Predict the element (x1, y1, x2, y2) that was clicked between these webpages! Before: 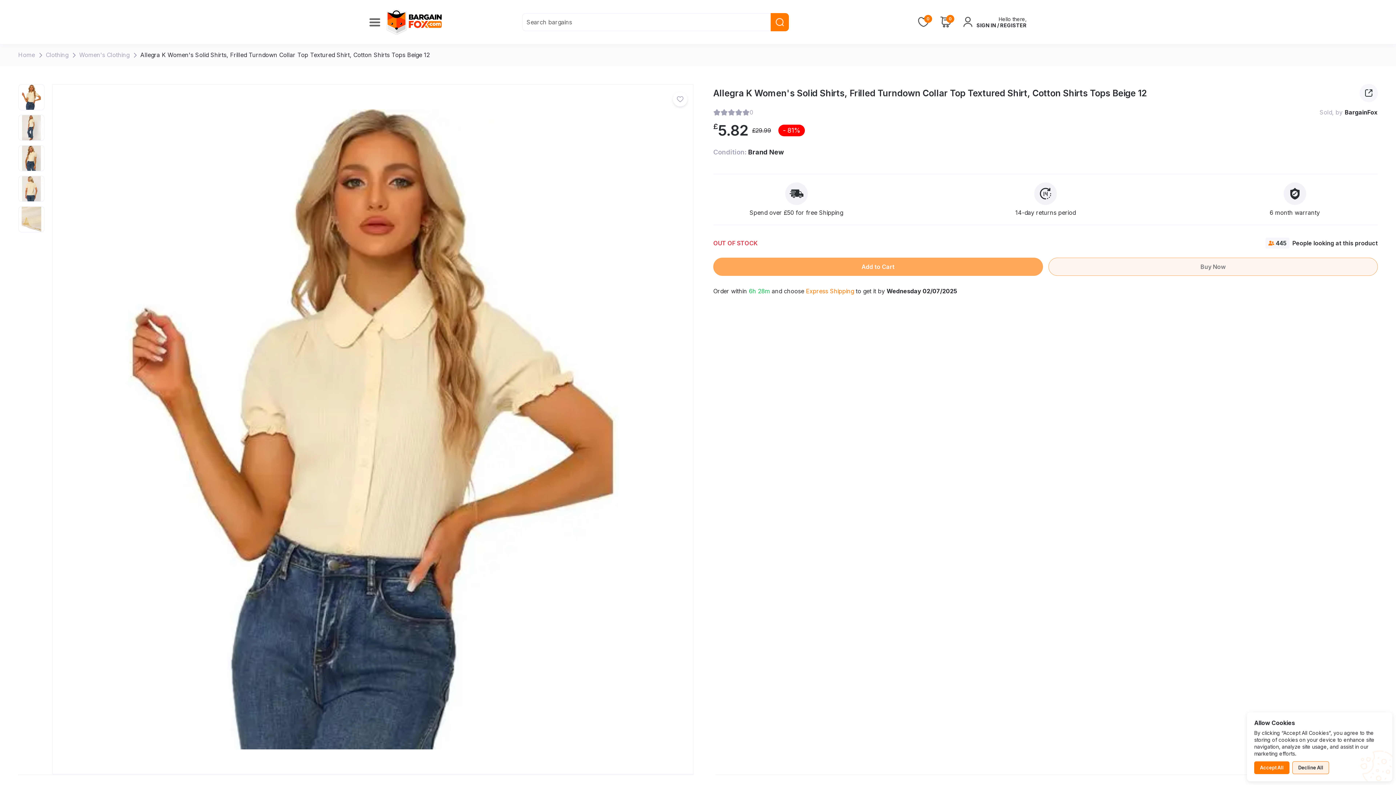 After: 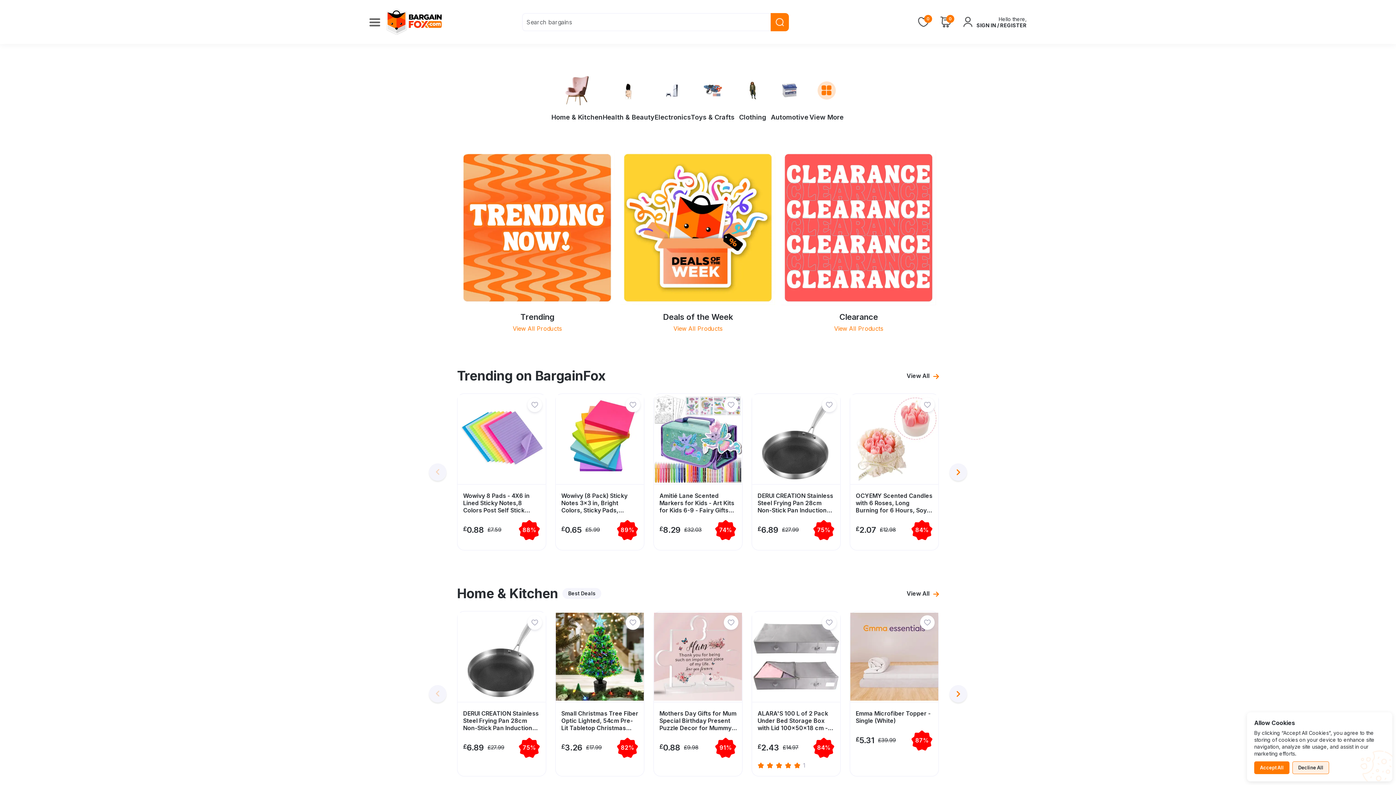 Action: bbox: (380, 17, 448, 25)